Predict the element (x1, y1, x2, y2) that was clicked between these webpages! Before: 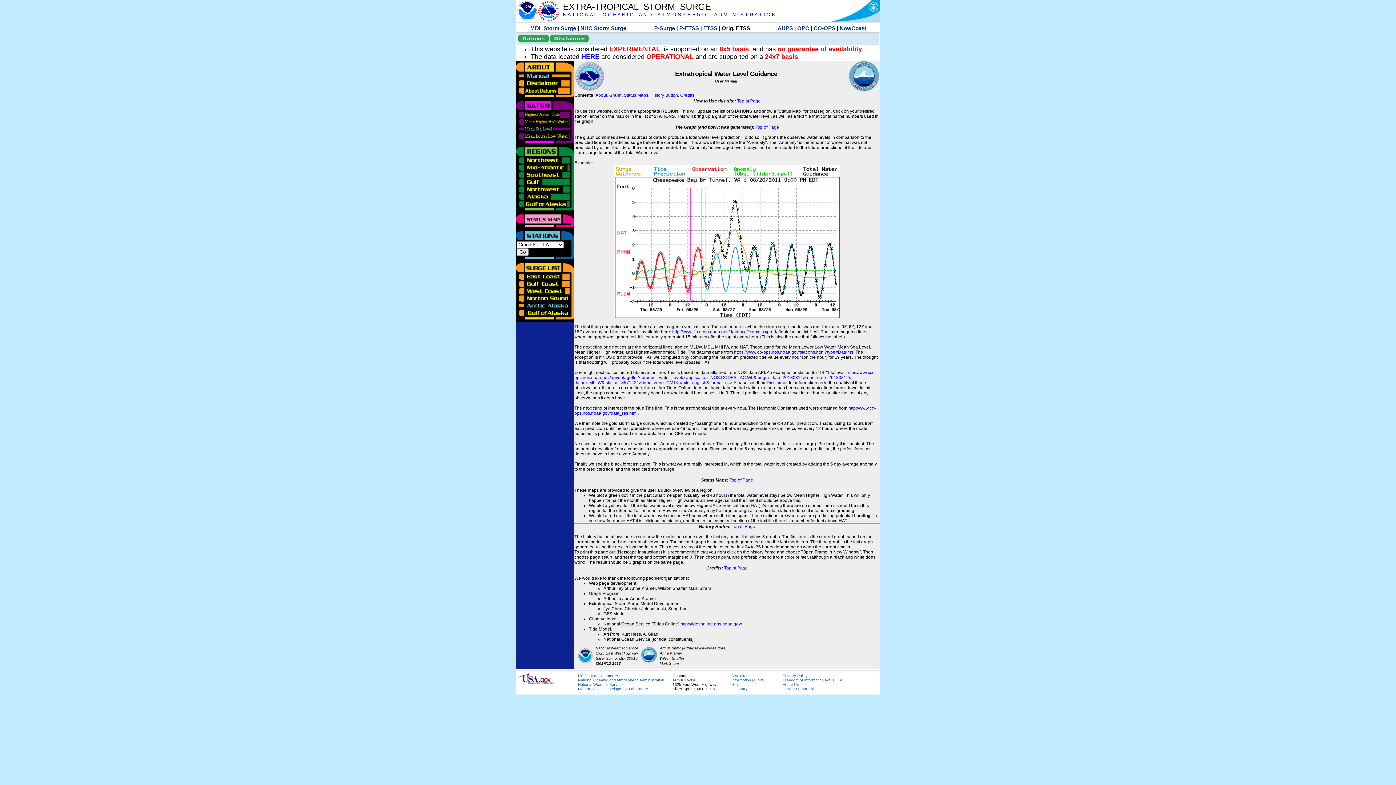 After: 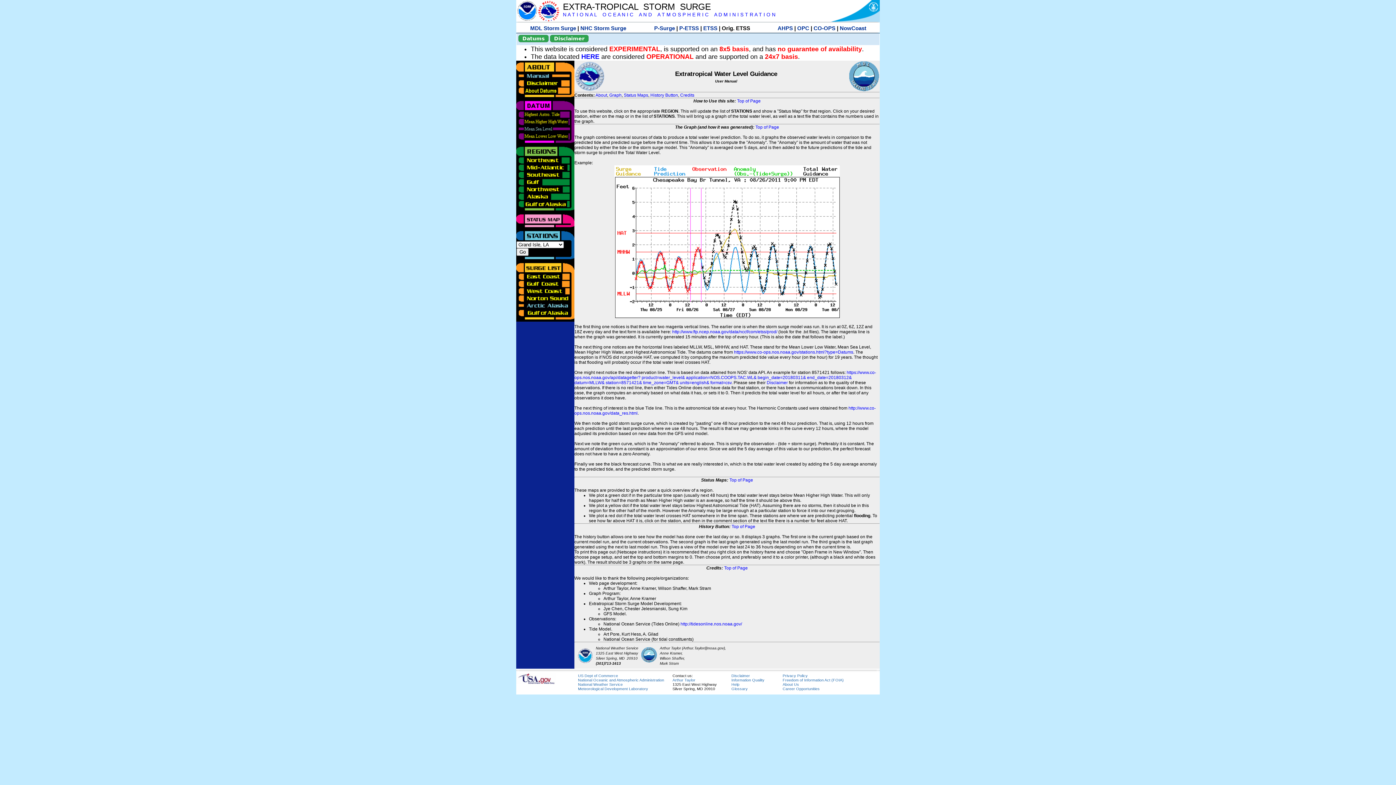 Action: bbox: (729, 477, 753, 482) label: Top of Page